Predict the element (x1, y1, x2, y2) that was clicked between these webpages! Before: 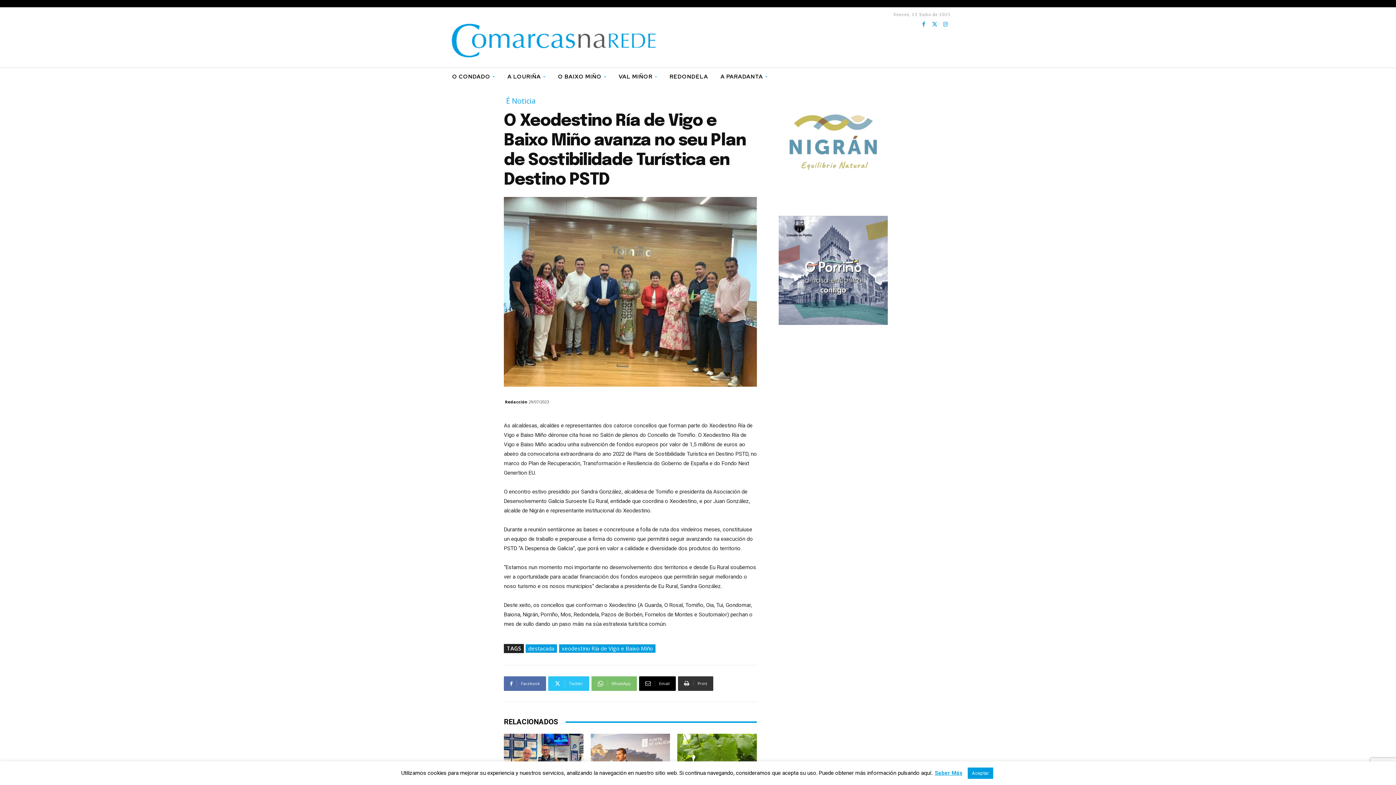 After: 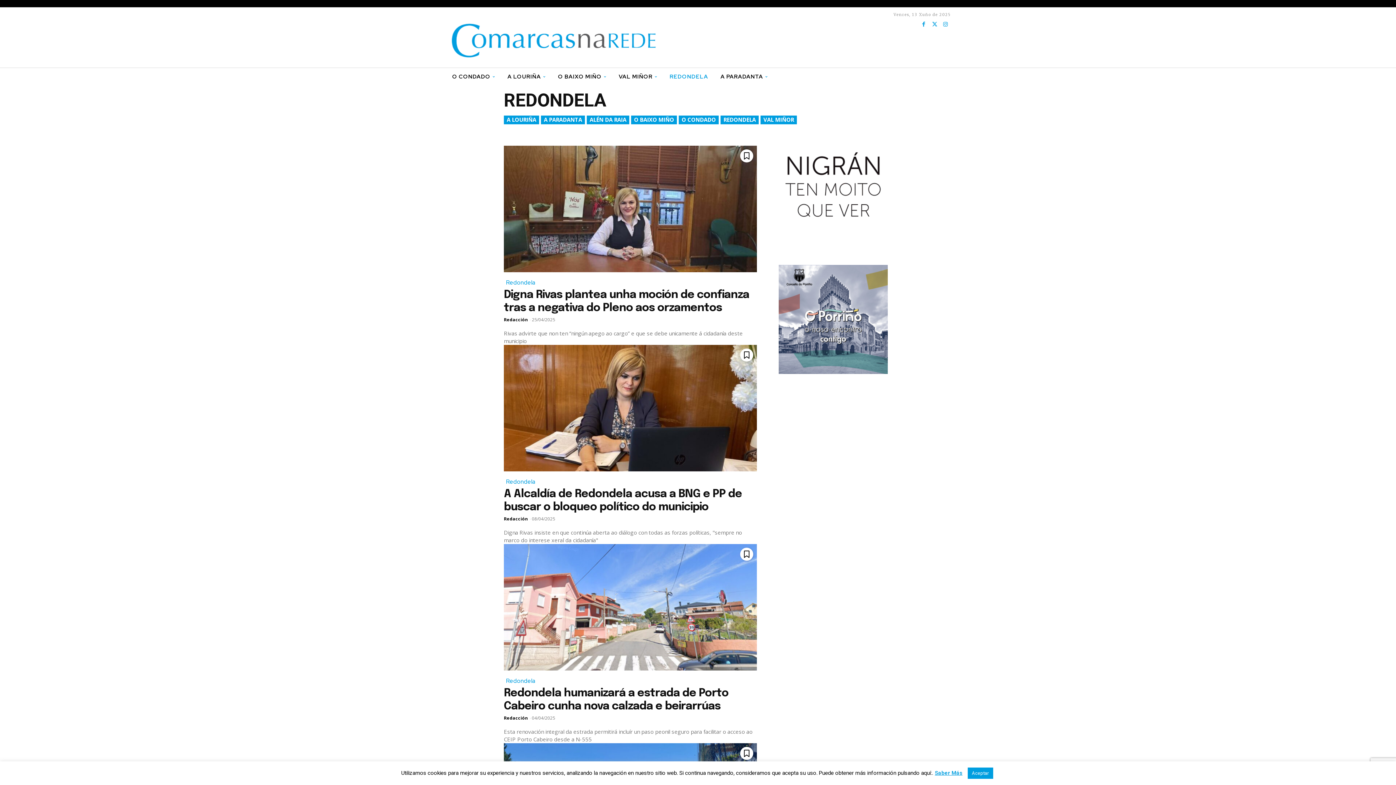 Action: bbox: (669, 68, 720, 85) label: REDONDELA